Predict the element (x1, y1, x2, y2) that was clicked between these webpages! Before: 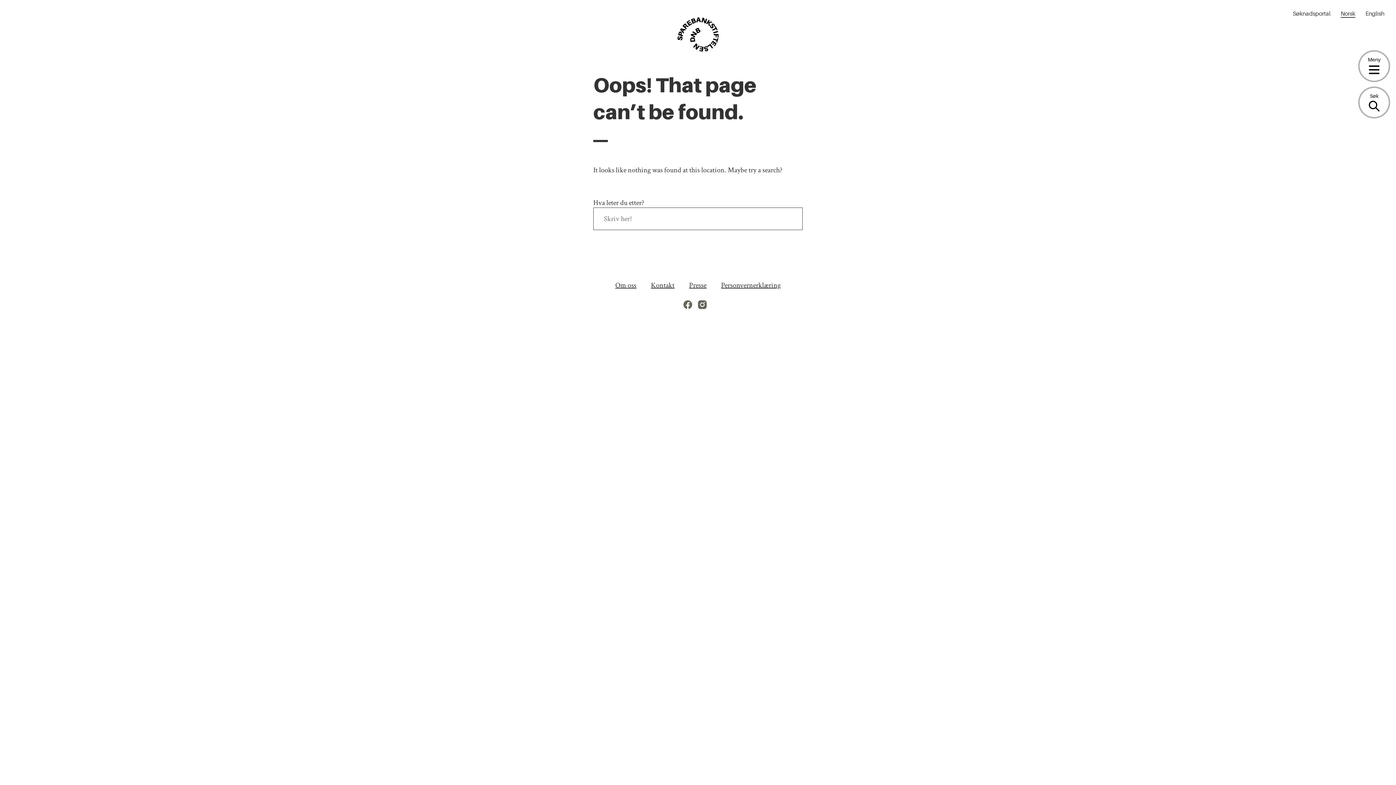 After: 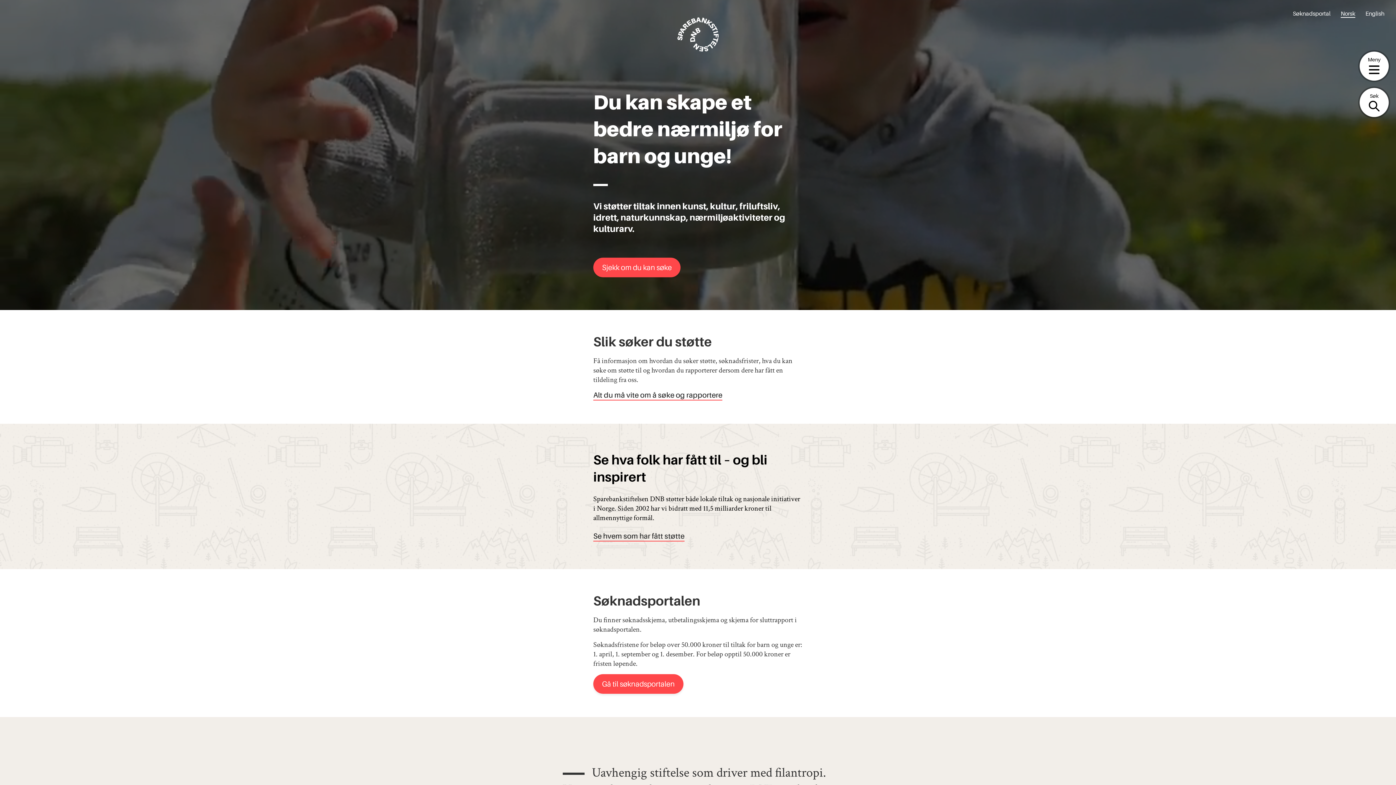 Action: label: Norsk bbox: (1341, 10, 1355, 17)